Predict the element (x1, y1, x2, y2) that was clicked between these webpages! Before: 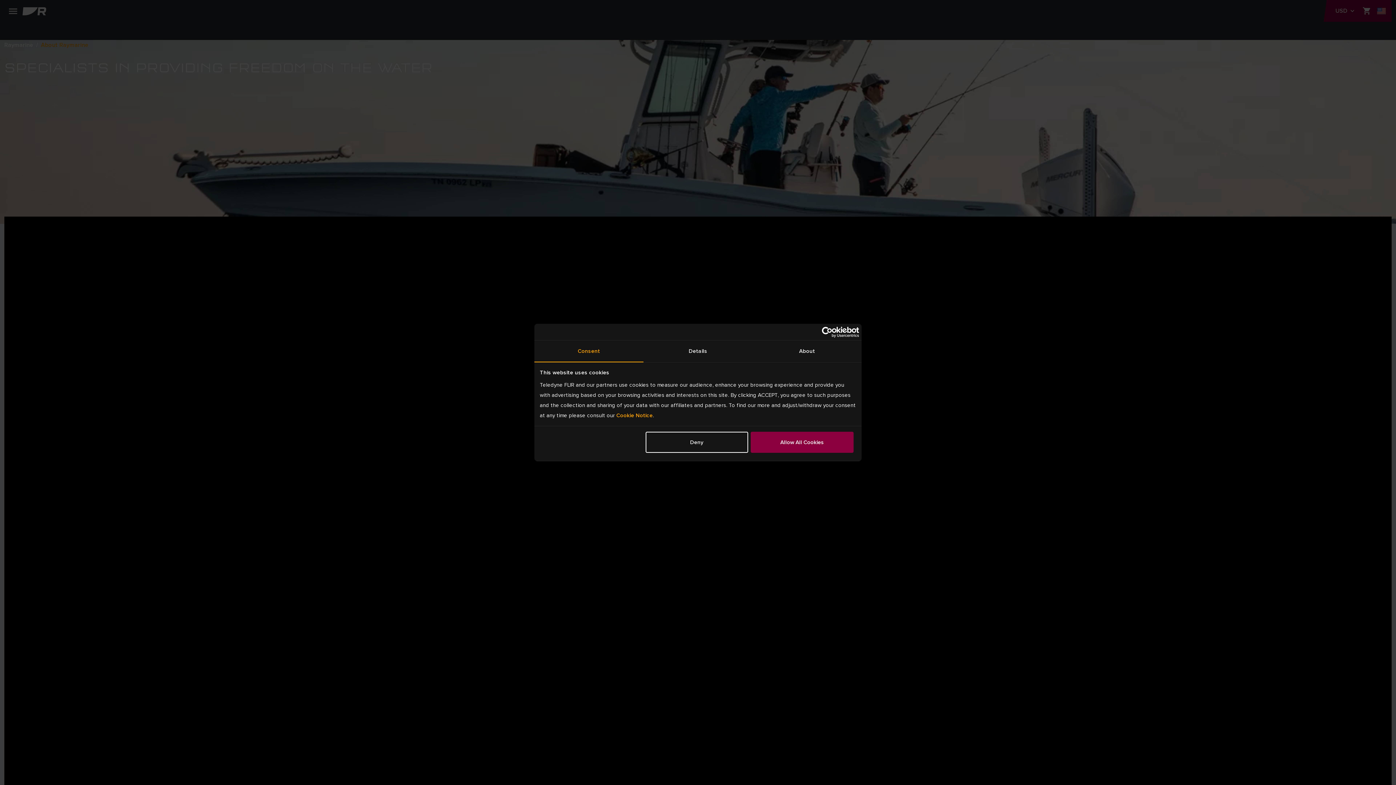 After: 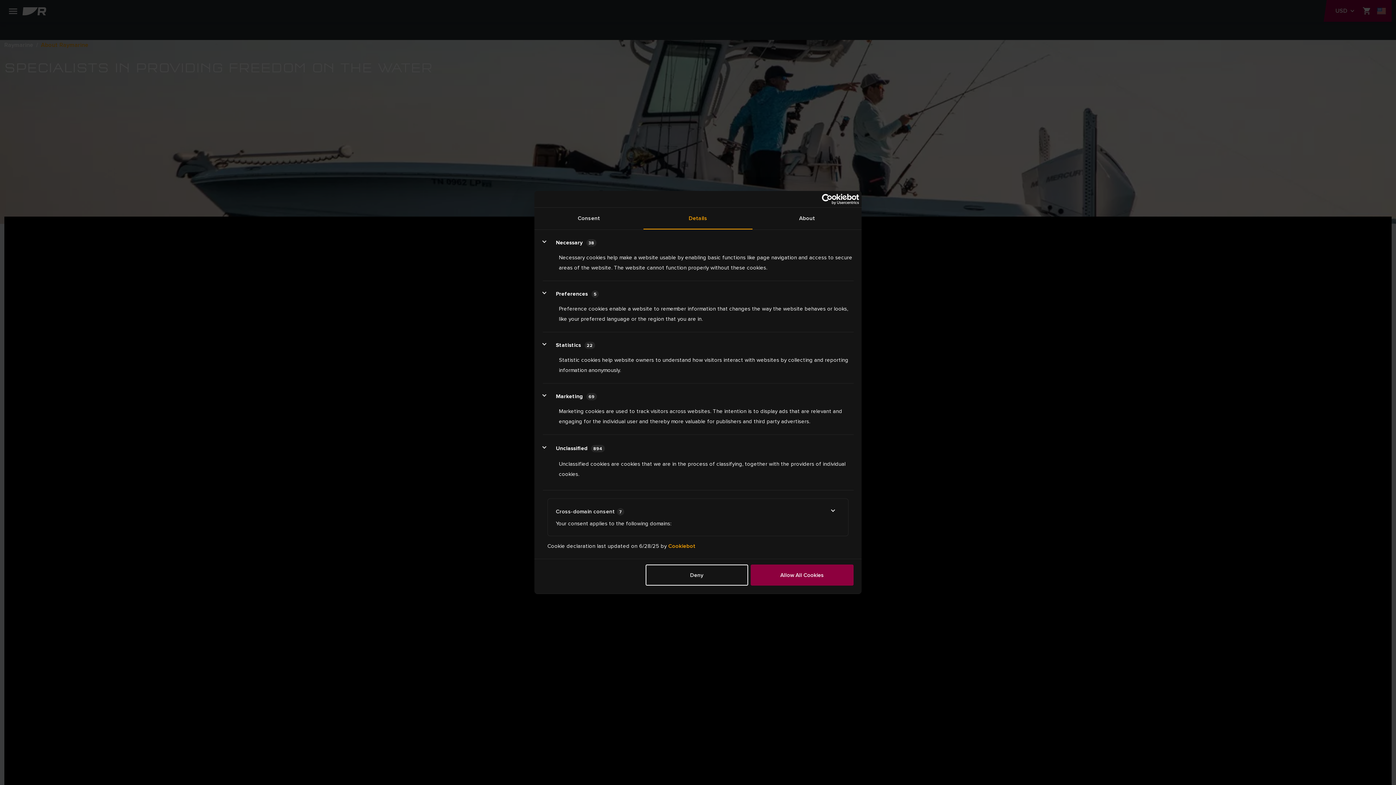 Action: label: Details bbox: (643, 340, 752, 362)